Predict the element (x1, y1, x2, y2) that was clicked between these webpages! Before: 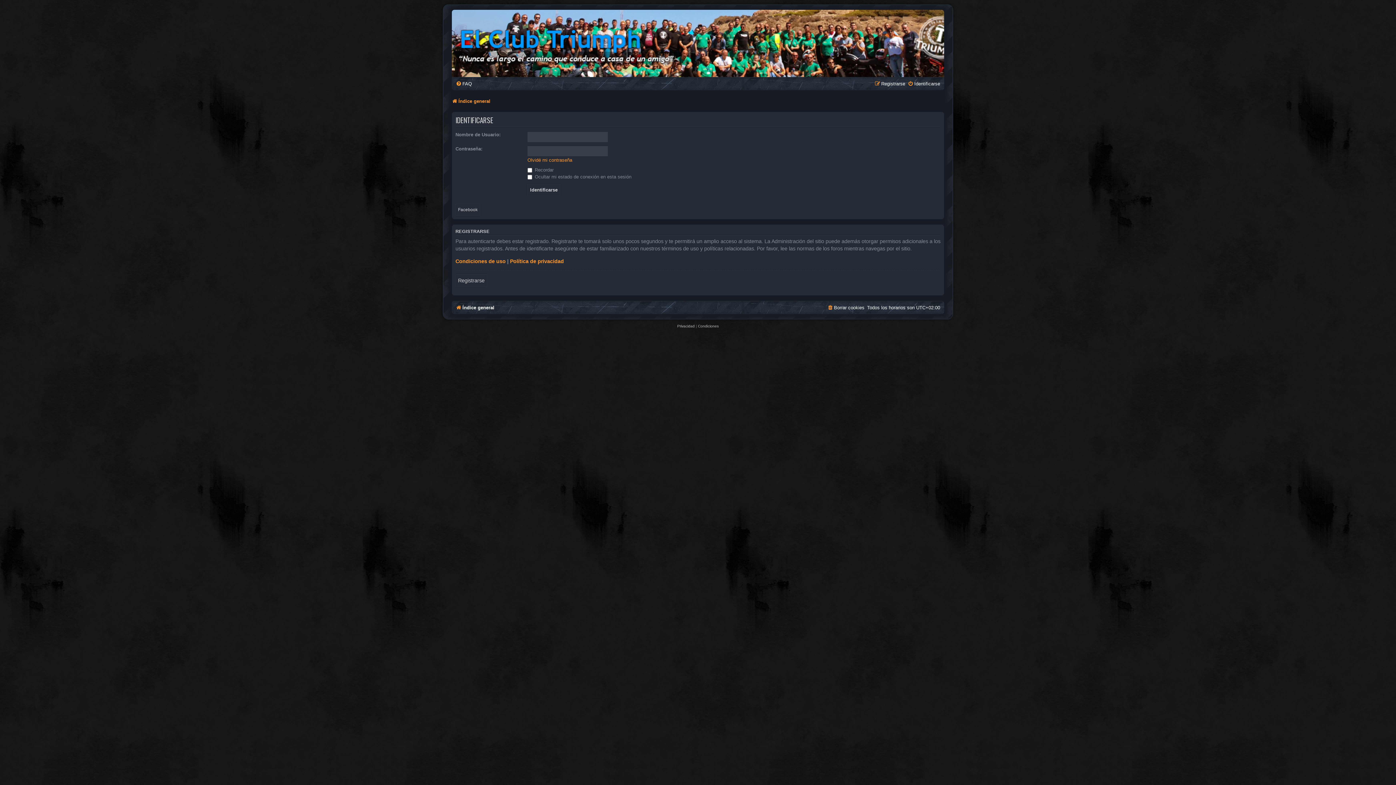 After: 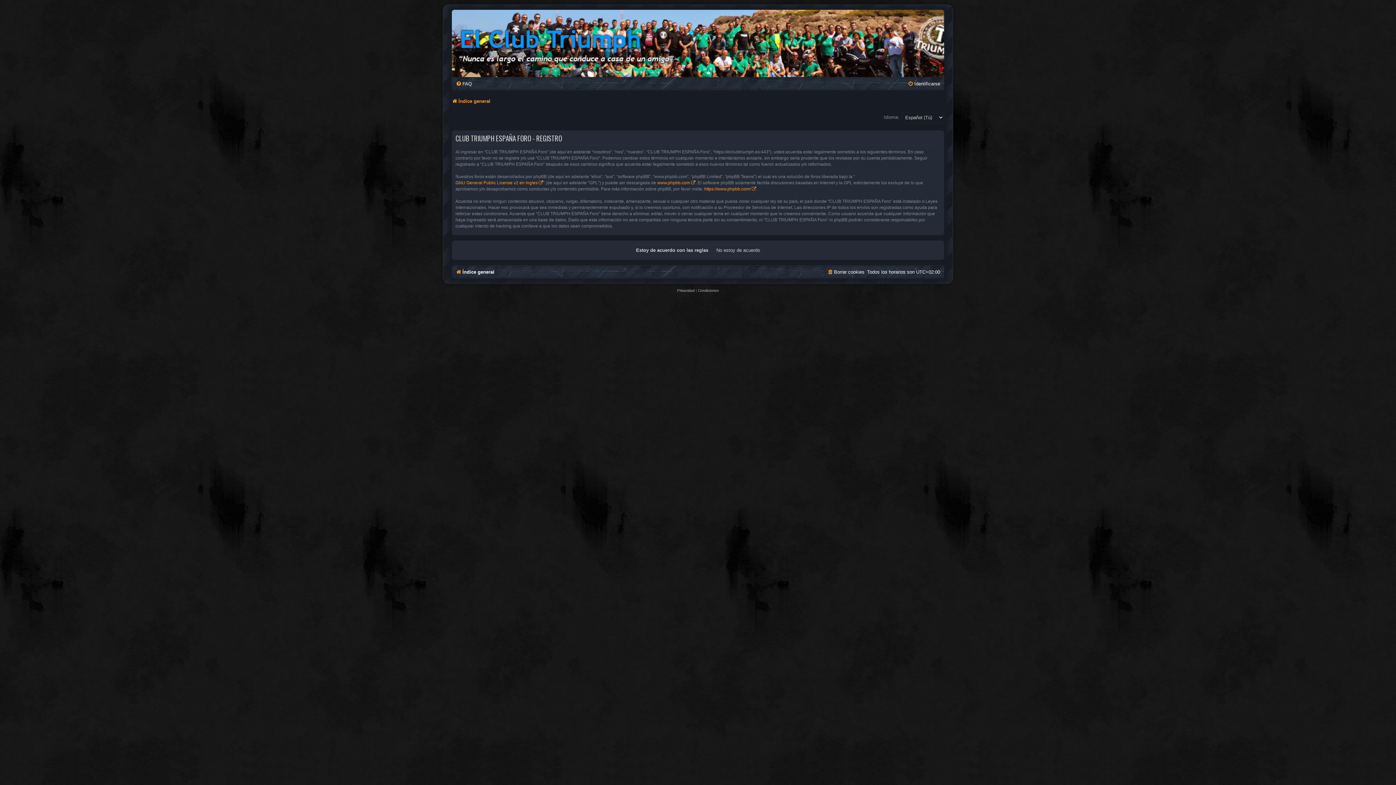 Action: label: Registrarse bbox: (455, 274, 487, 287)